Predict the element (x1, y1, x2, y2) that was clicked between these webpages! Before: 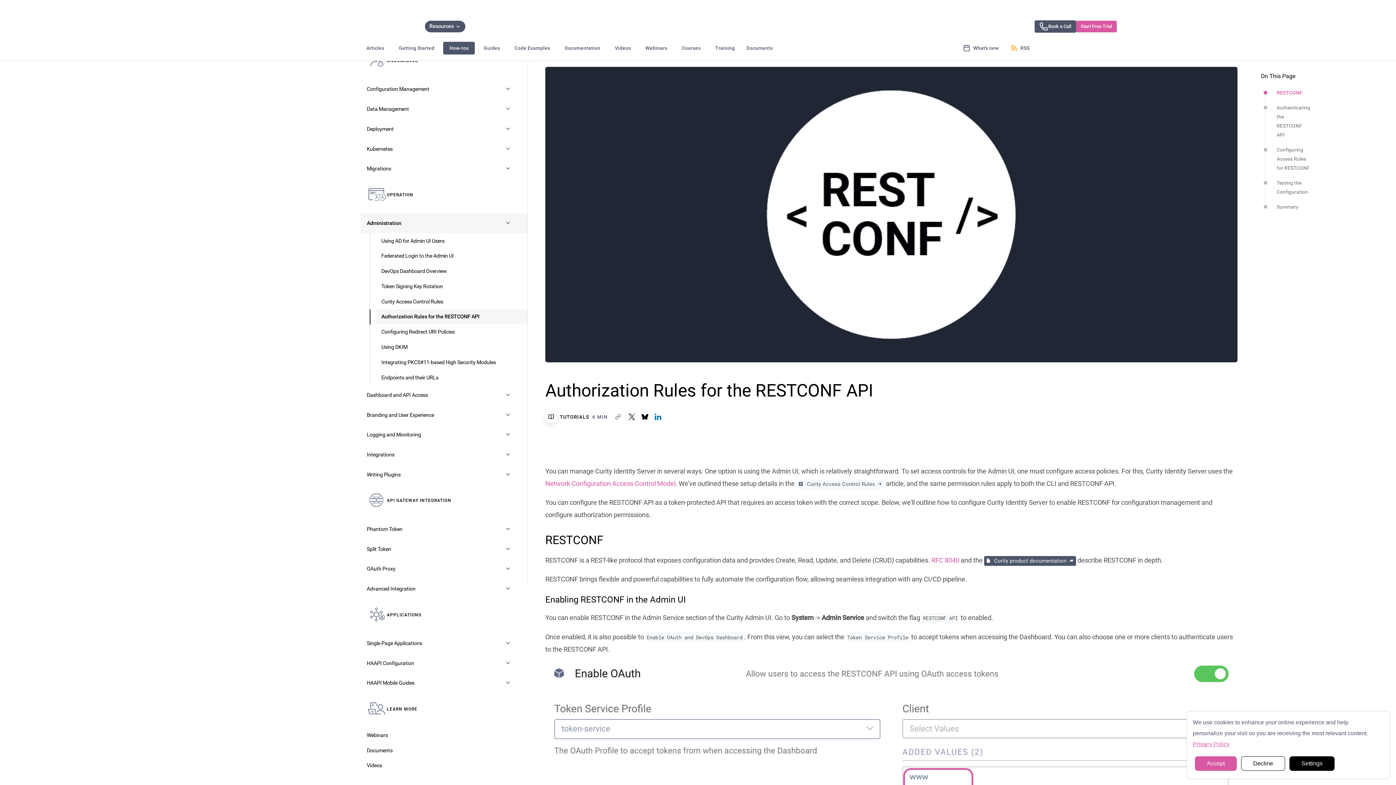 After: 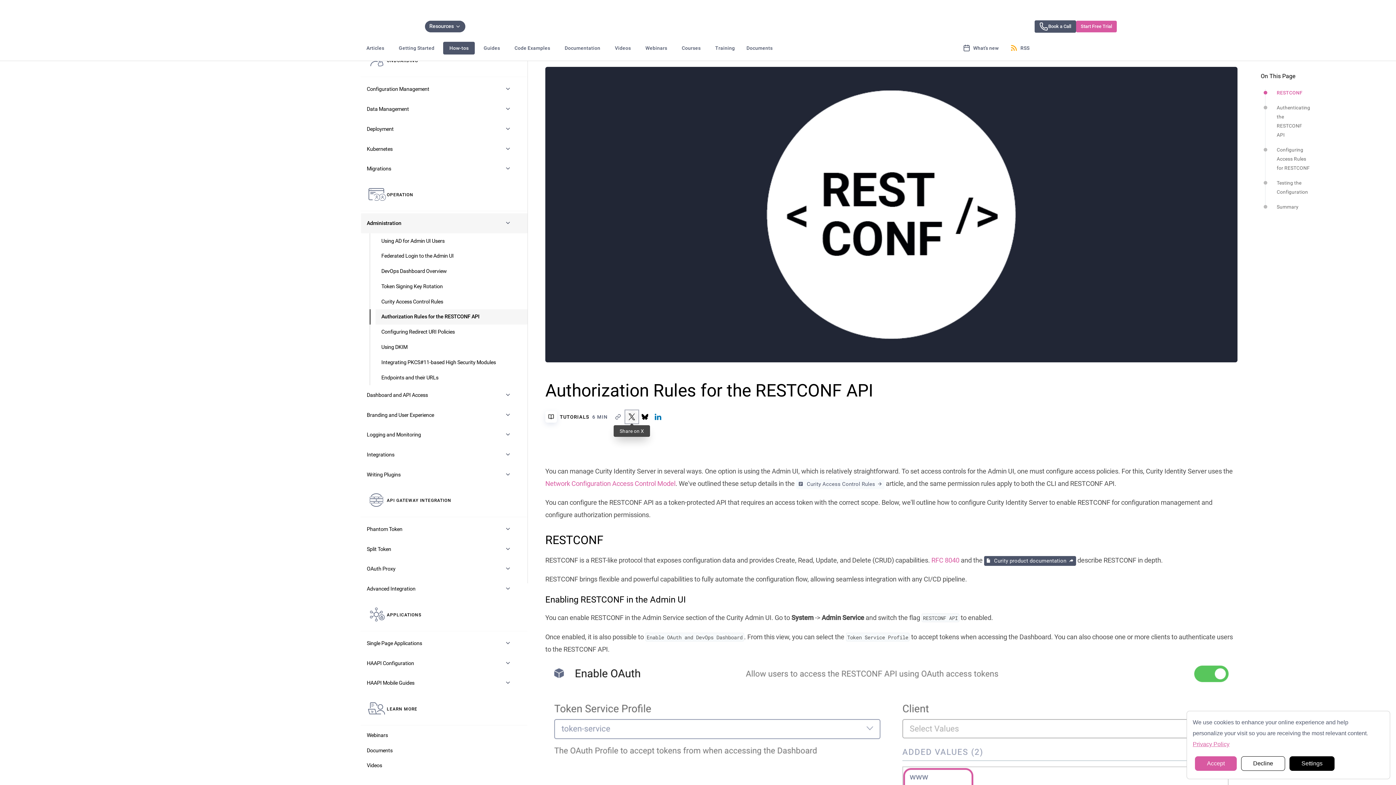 Action: bbox: (625, 410, 638, 423) label: Share on X